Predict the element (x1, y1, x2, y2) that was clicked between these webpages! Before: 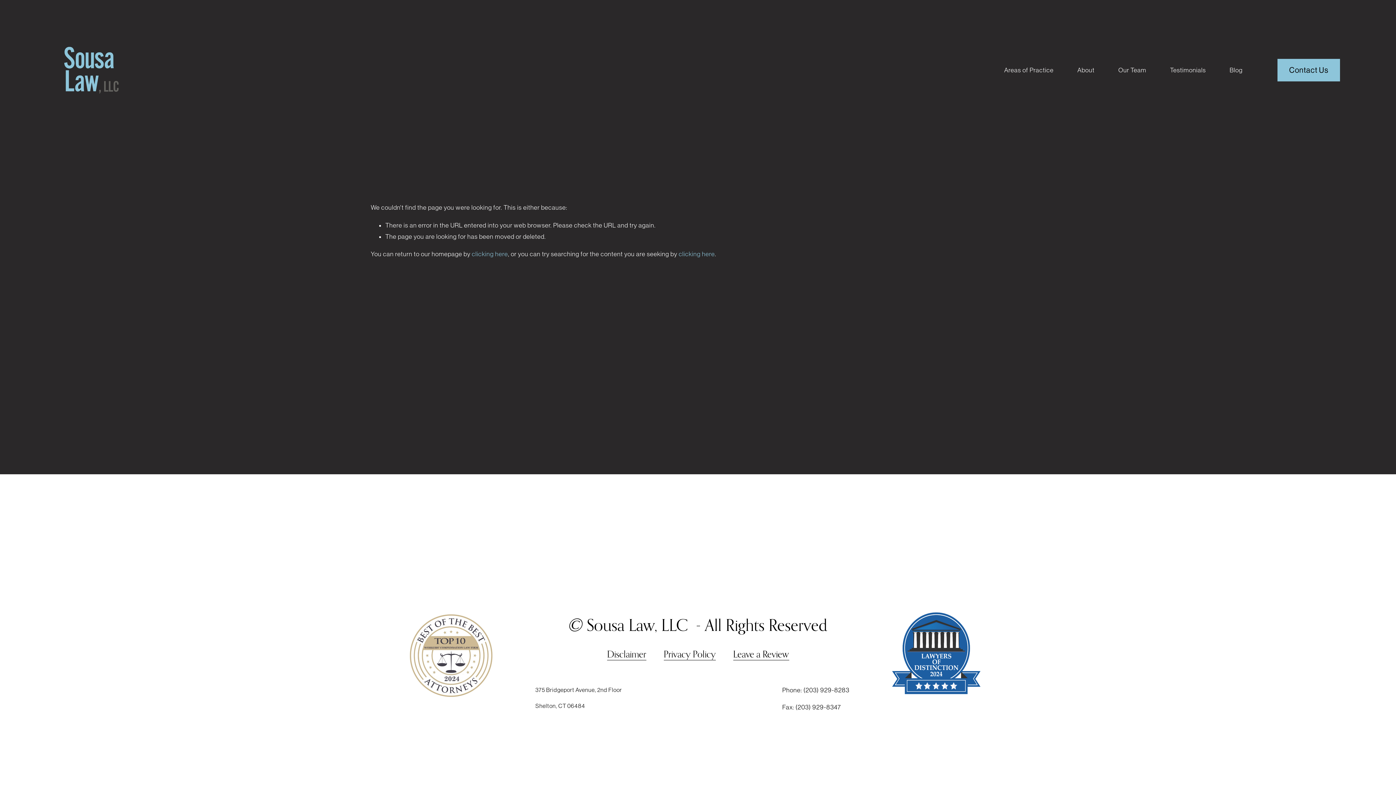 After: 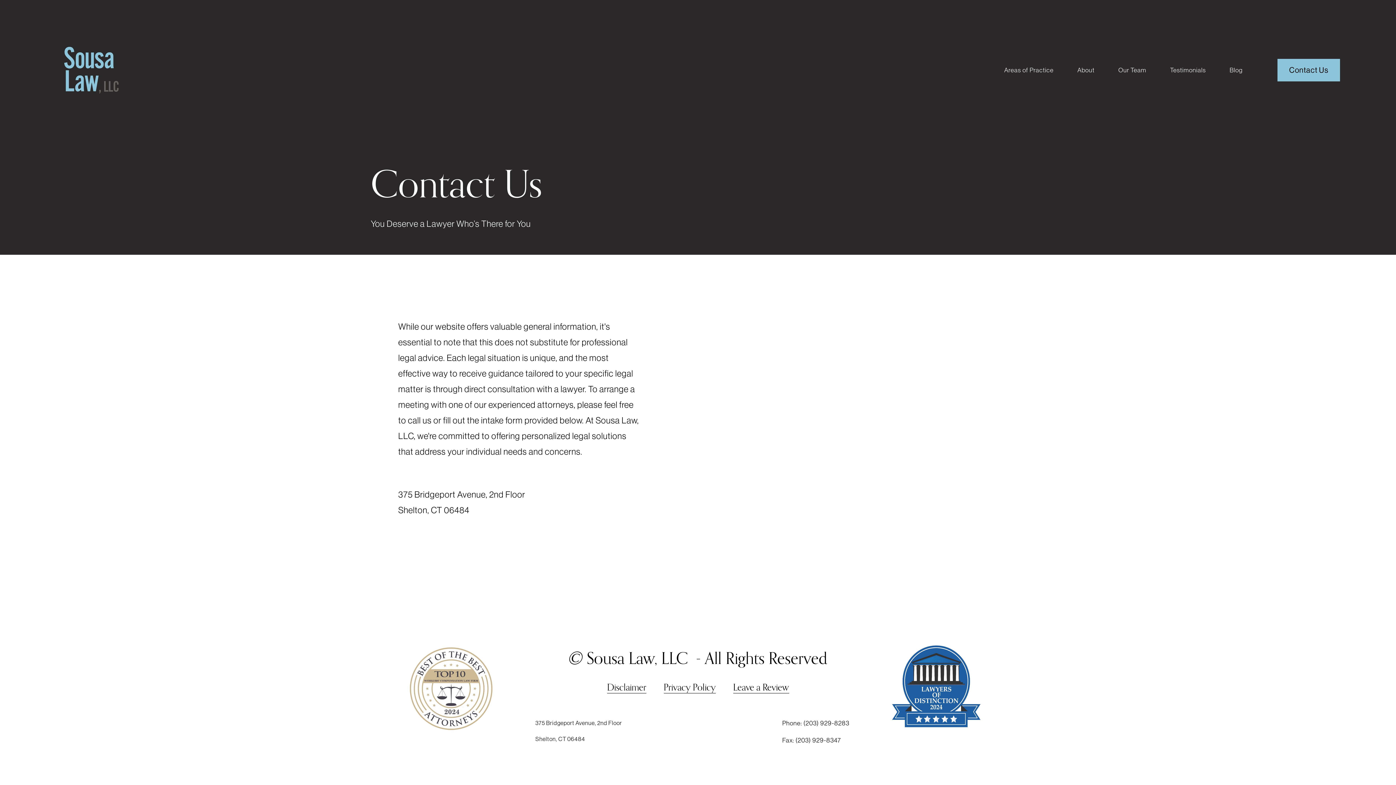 Action: label: Contact Us bbox: (1277, 58, 1340, 81)